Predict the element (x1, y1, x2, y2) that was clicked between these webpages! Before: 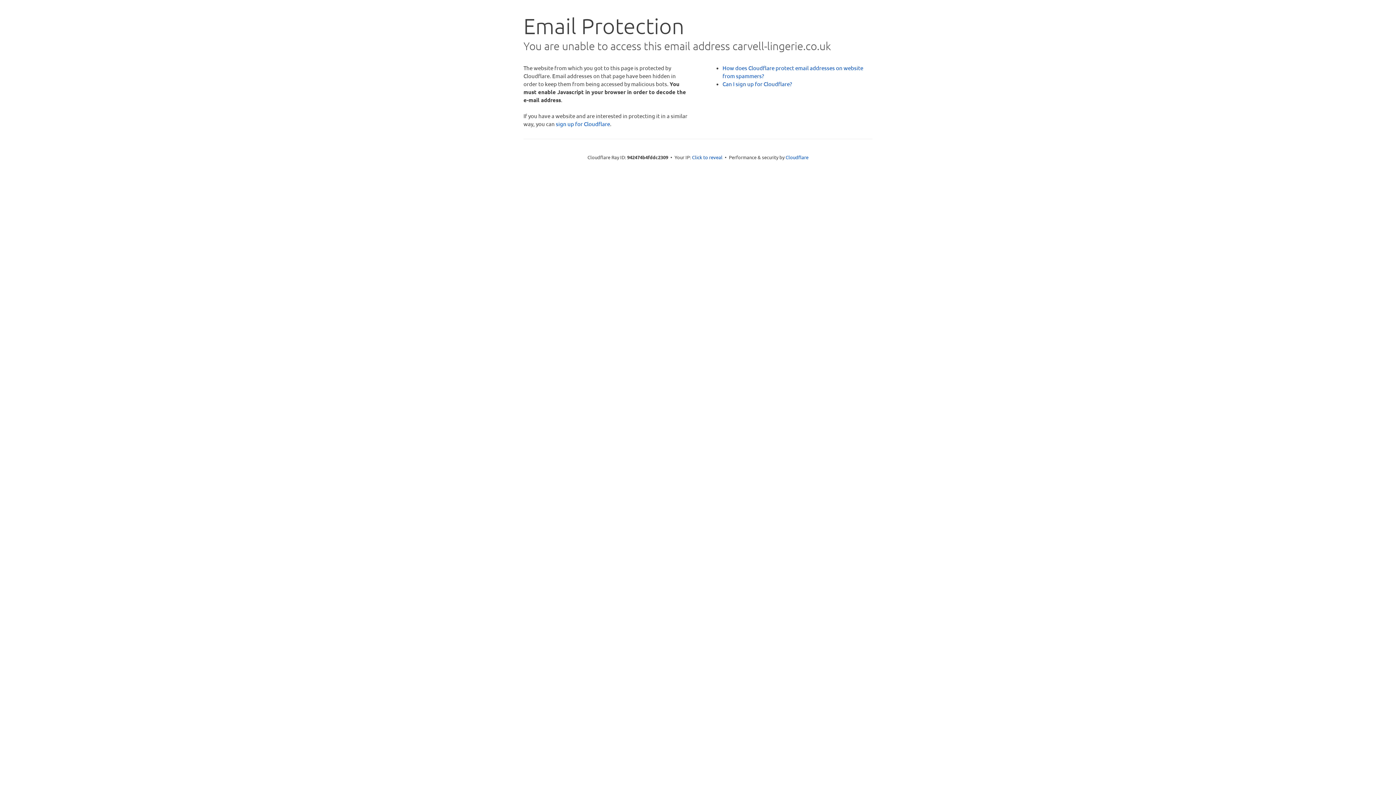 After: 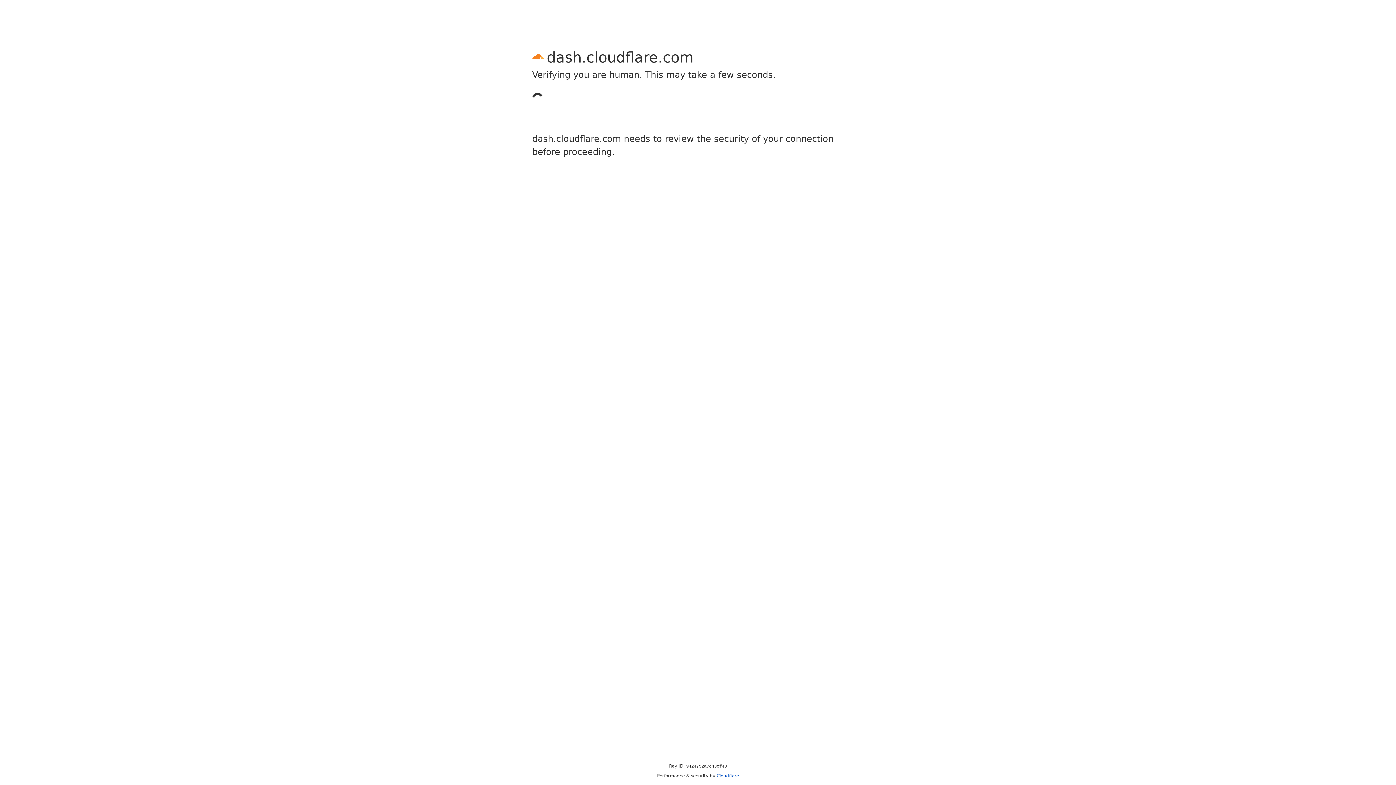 Action: label: sign up for Cloudflare bbox: (556, 120, 610, 127)